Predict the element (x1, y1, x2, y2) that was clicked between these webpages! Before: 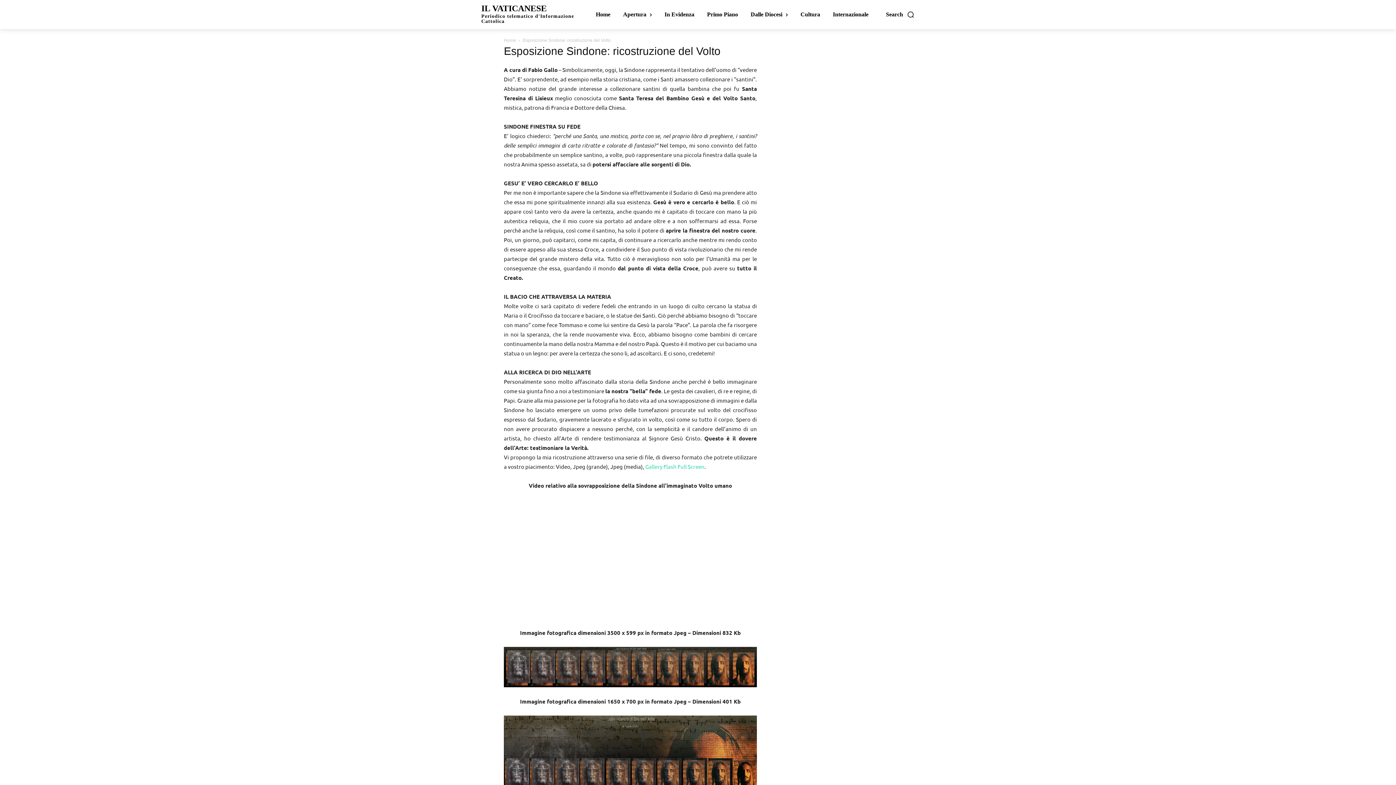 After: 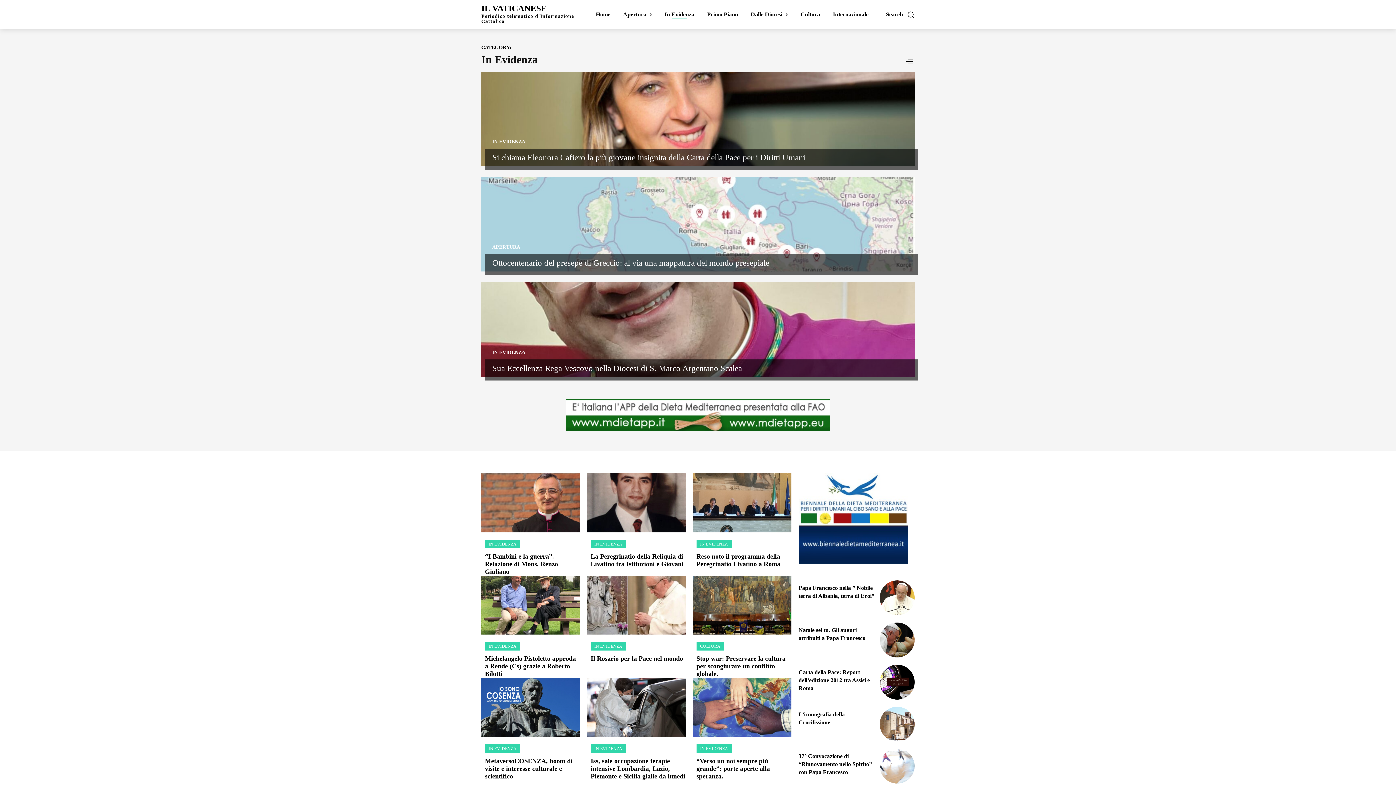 Action: bbox: (662, 0, 696, 29) label: In Evidenza